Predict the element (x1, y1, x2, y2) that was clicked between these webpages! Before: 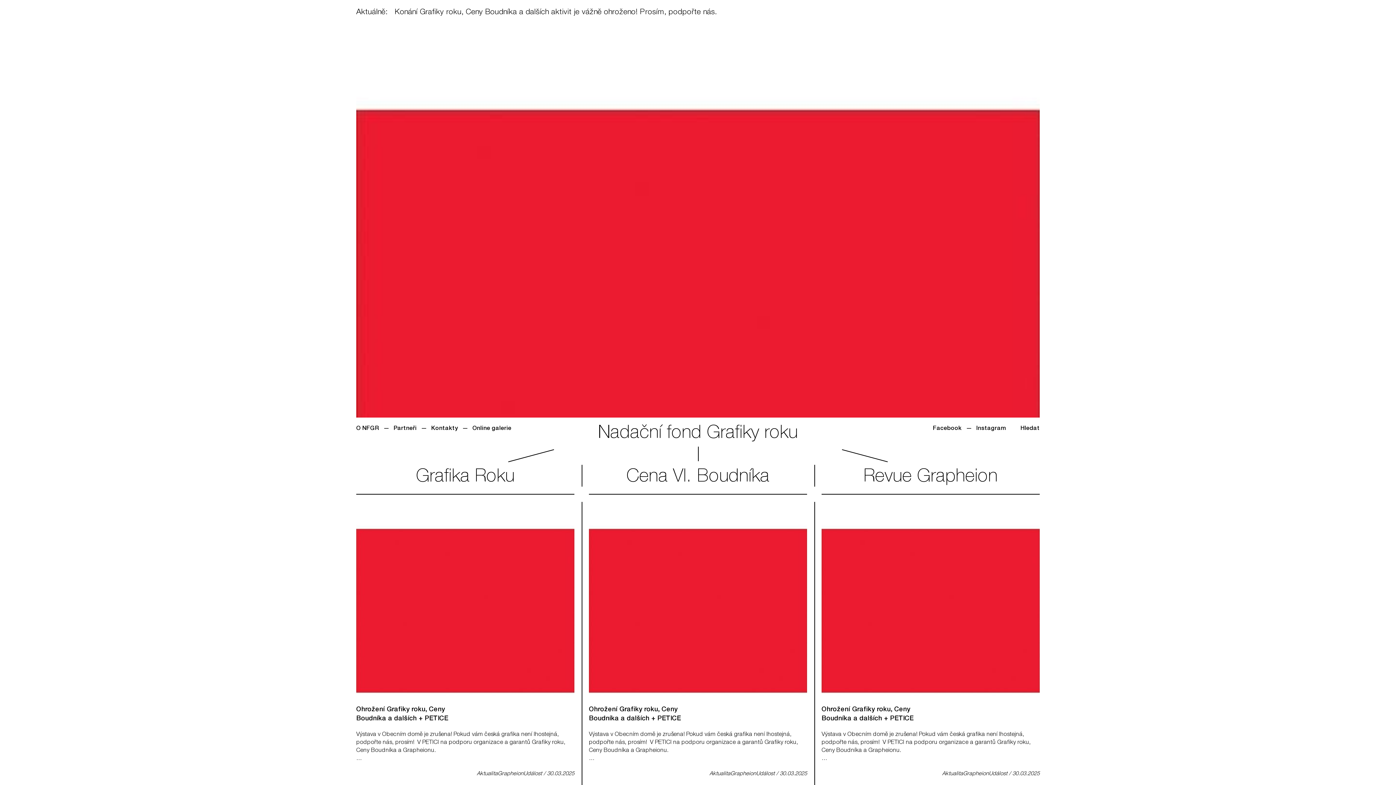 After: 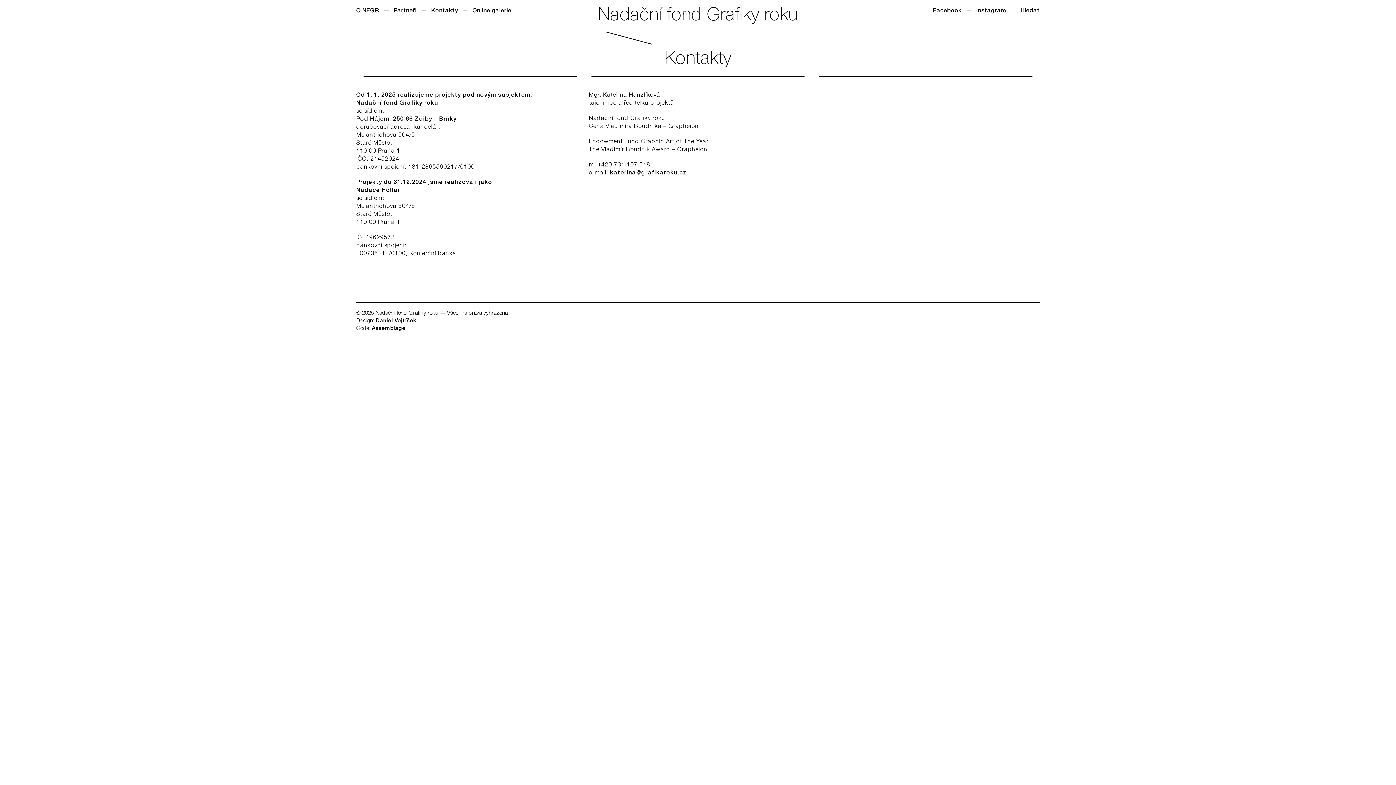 Action: bbox: (431, 425, 458, 433) label: Kontakty